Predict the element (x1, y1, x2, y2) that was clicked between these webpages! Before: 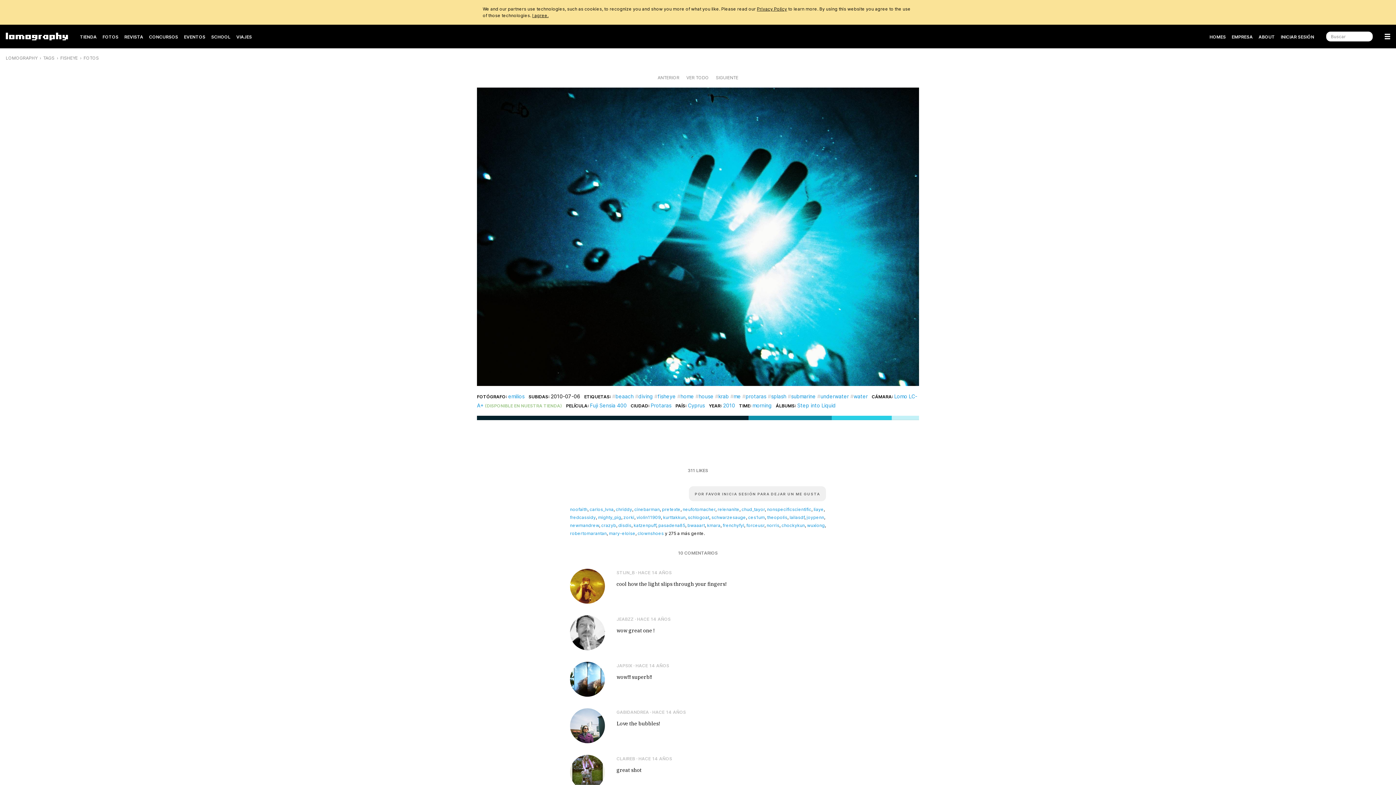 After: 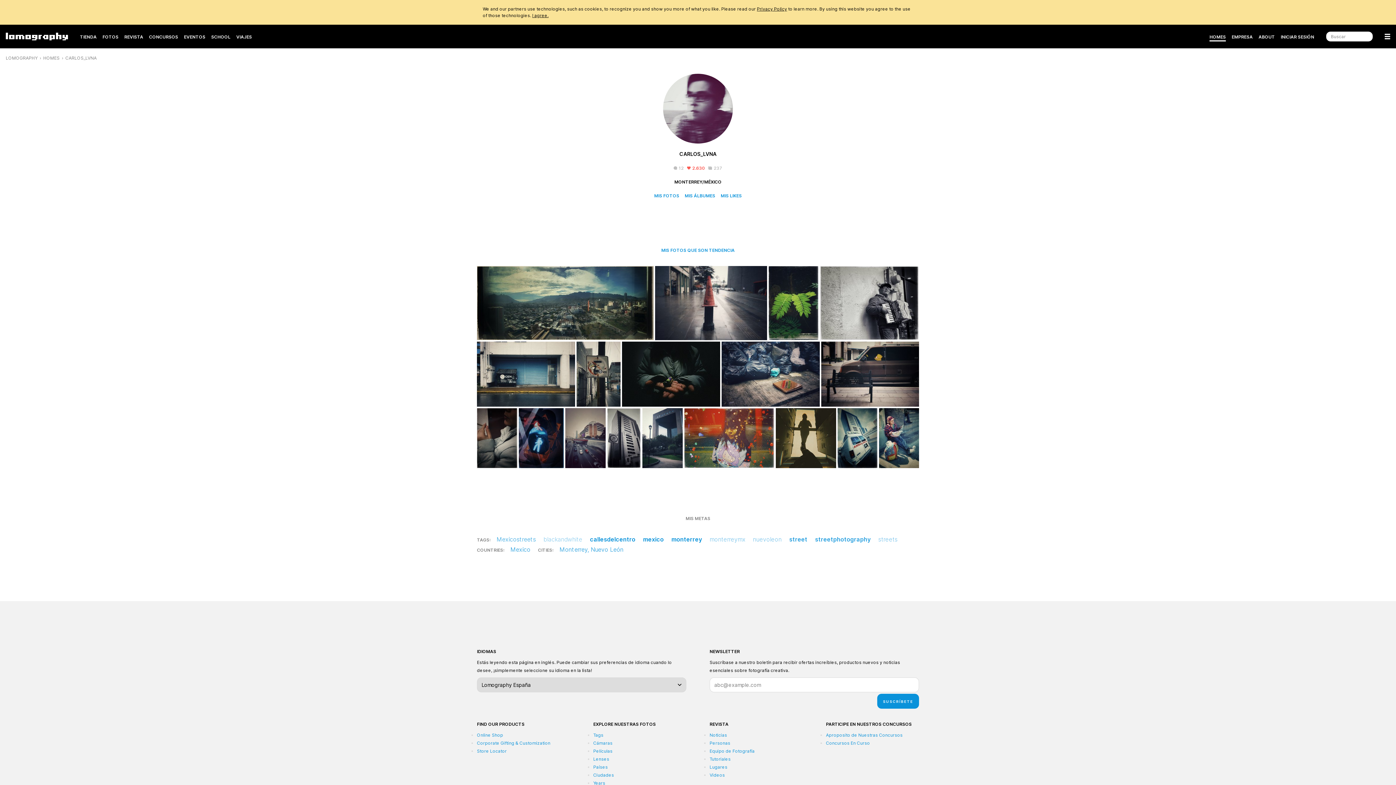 Action: label: carlos_lvna bbox: (589, 507, 613, 512)